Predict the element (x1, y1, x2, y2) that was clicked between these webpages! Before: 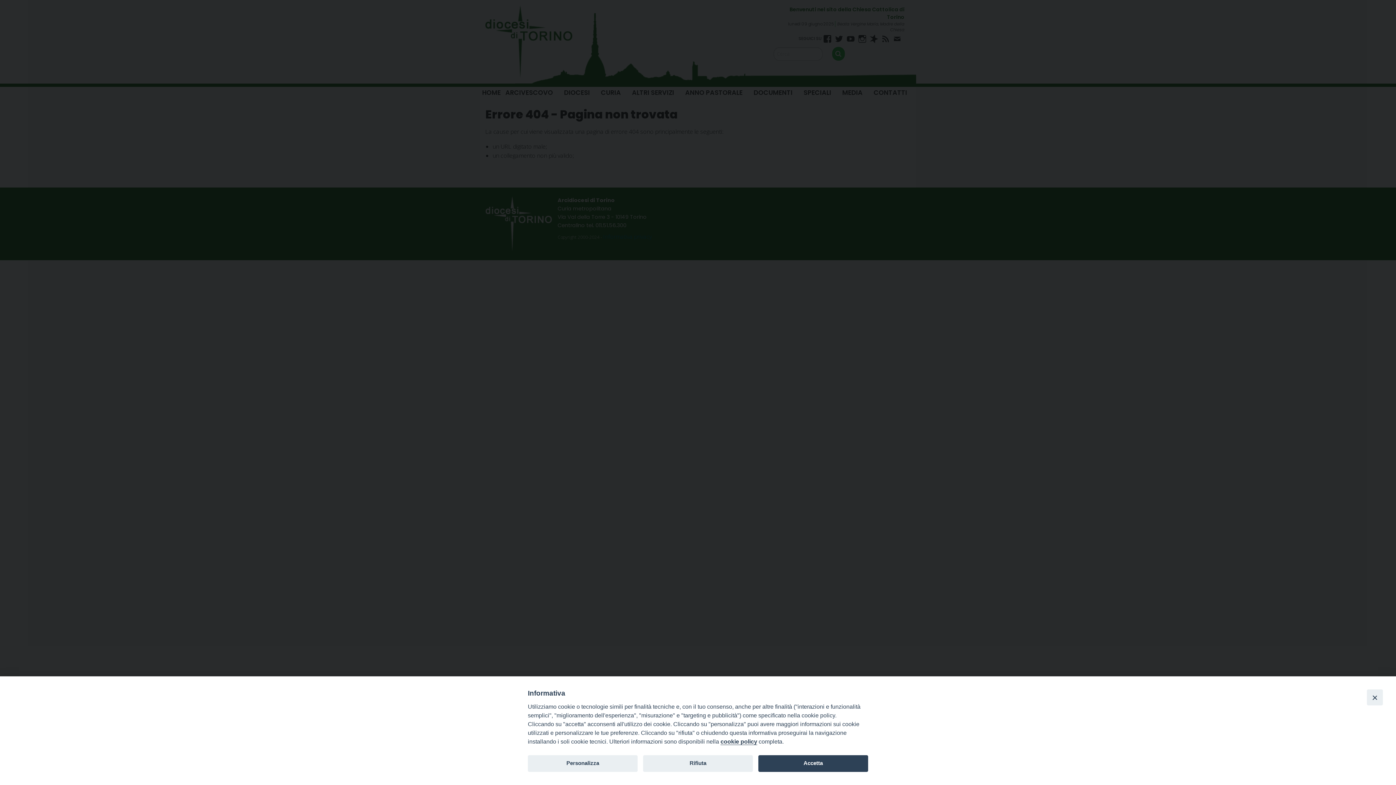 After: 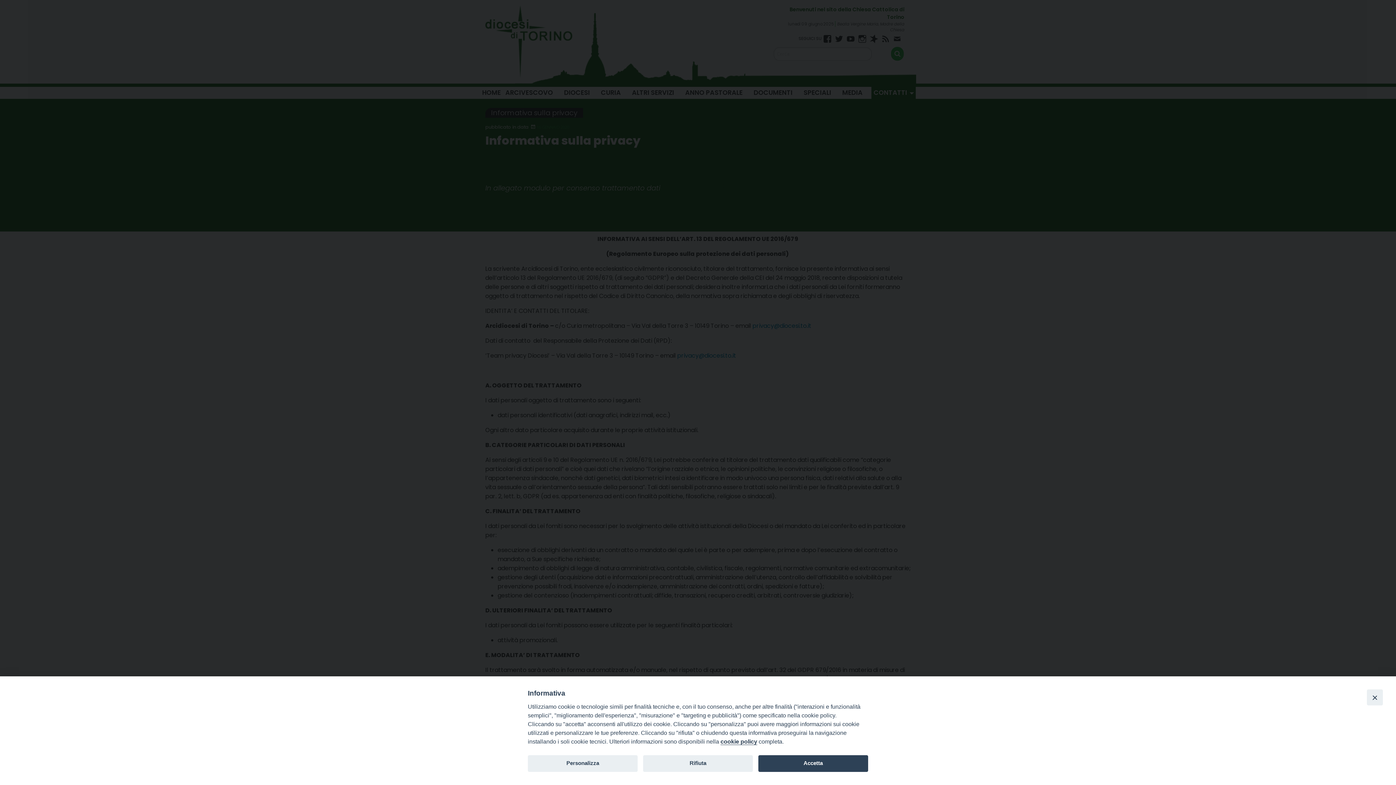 Action: label: cookie policy bbox: (720, 738, 757, 745)